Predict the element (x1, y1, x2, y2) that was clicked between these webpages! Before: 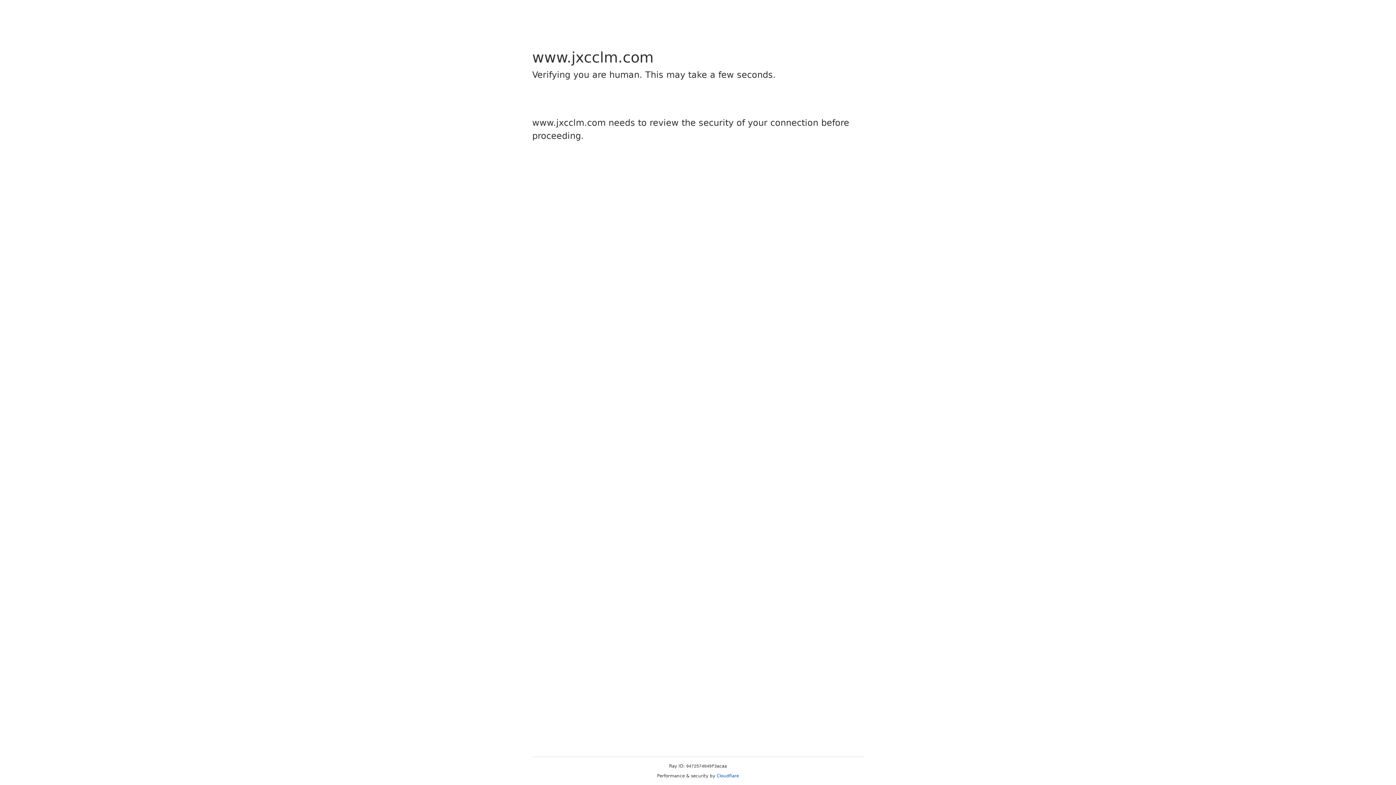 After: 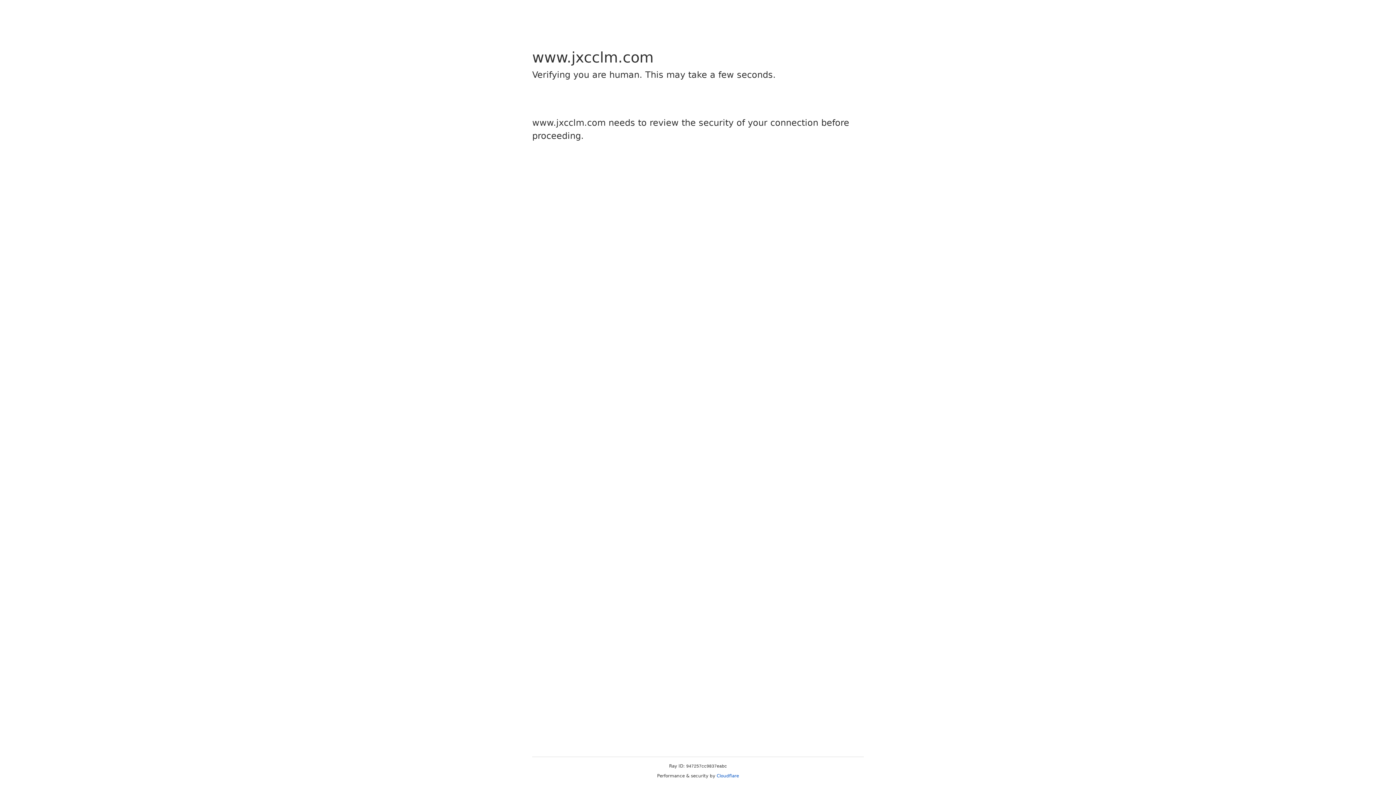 Action: bbox: (716, 773, 739, 778) label: Cloudflare